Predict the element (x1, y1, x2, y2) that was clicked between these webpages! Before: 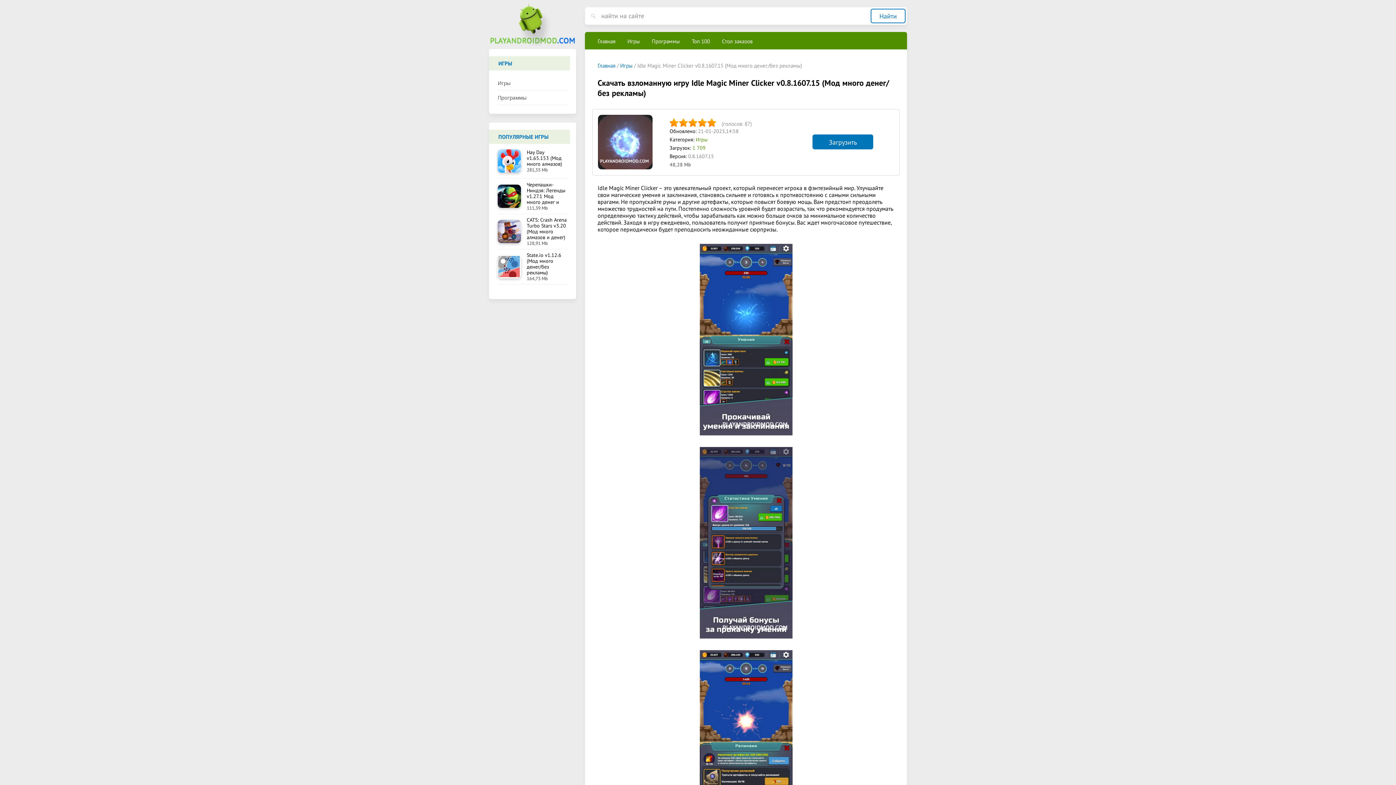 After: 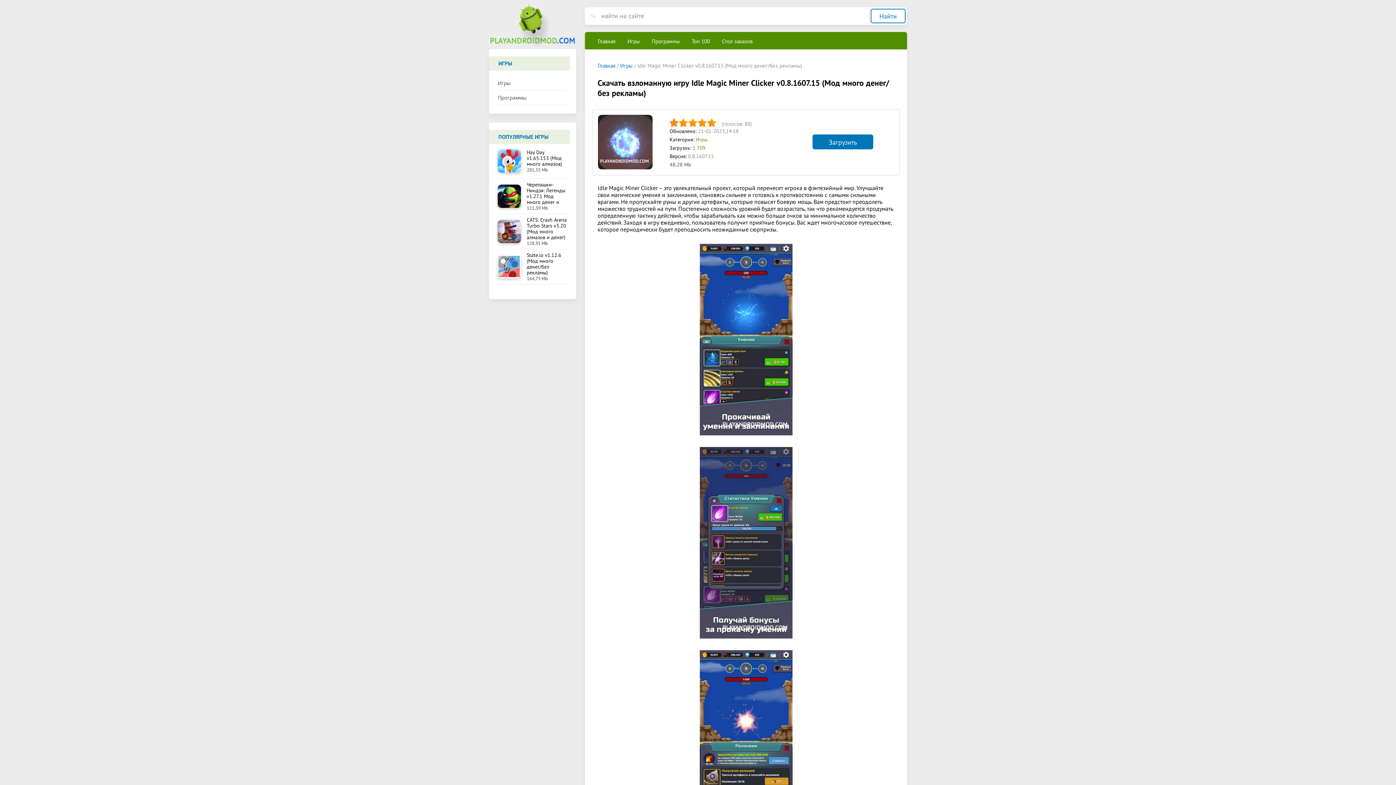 Action: bbox: (669, 118, 678, 127) label: 1